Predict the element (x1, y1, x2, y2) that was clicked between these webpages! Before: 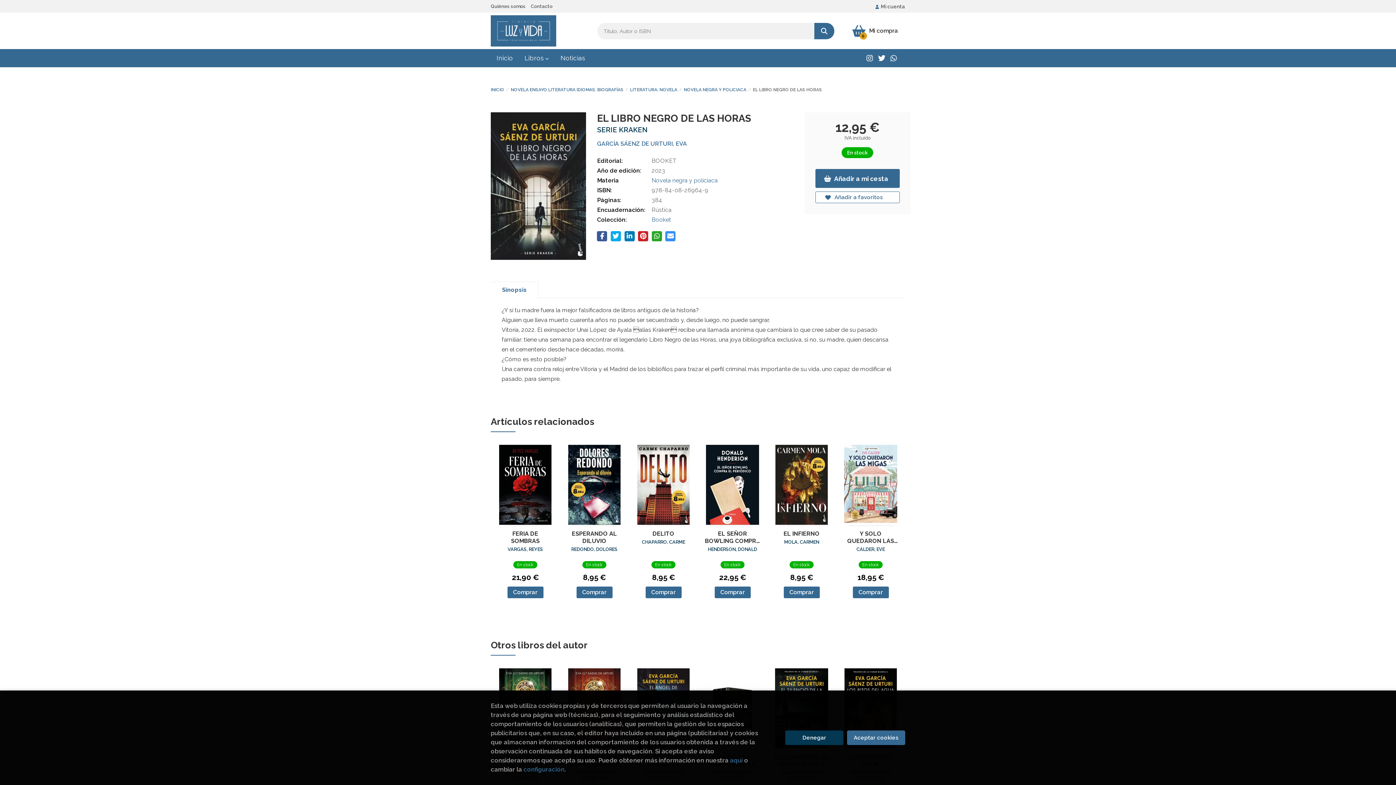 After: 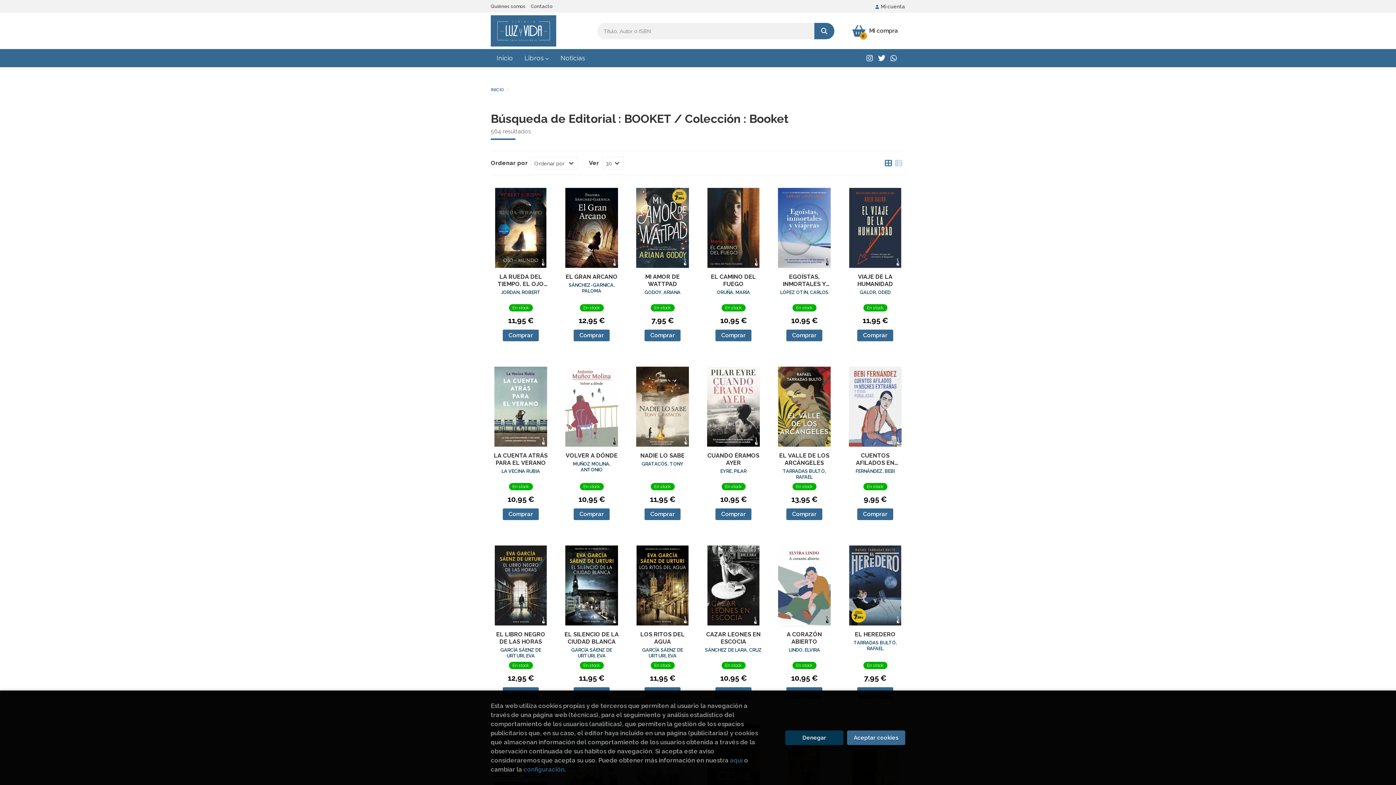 Action: label: Booket bbox: (651, 216, 671, 224)